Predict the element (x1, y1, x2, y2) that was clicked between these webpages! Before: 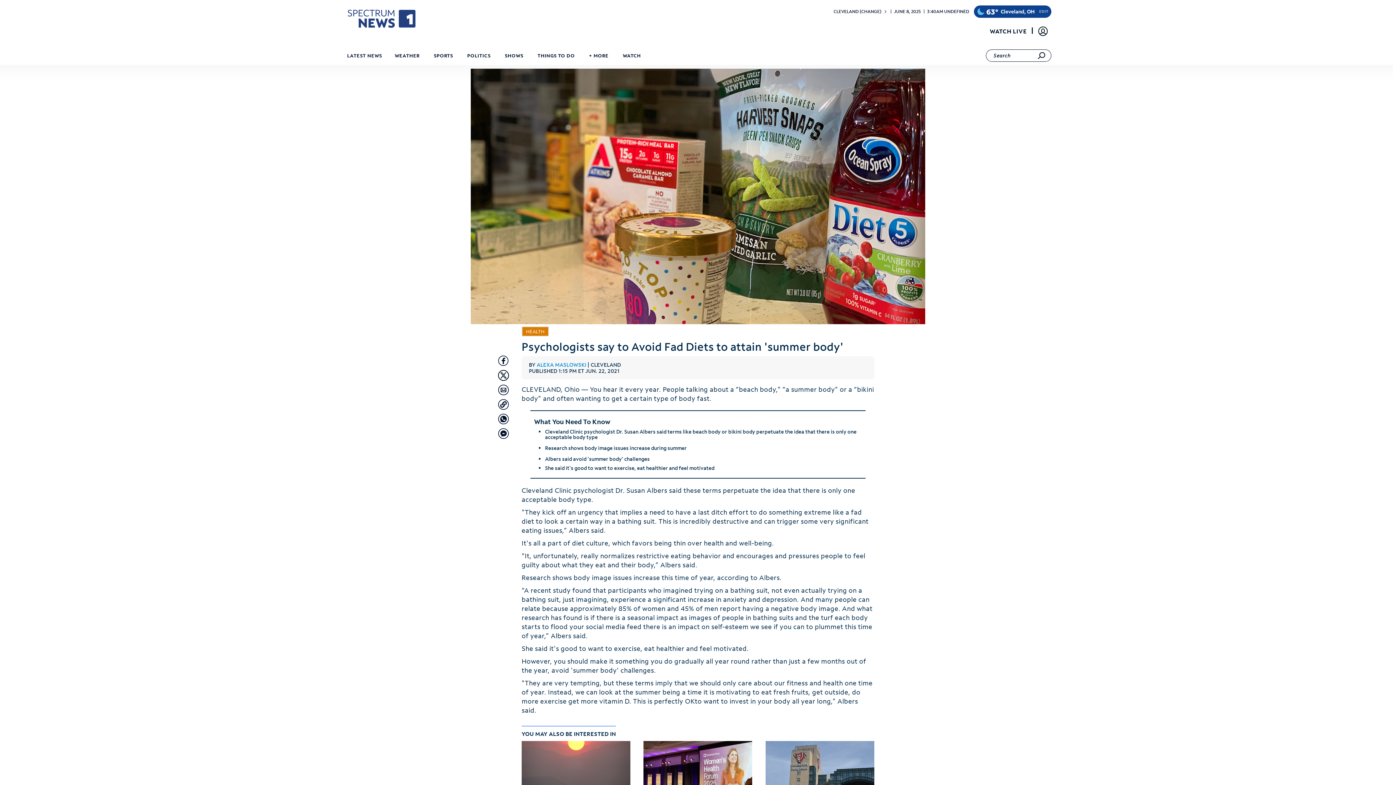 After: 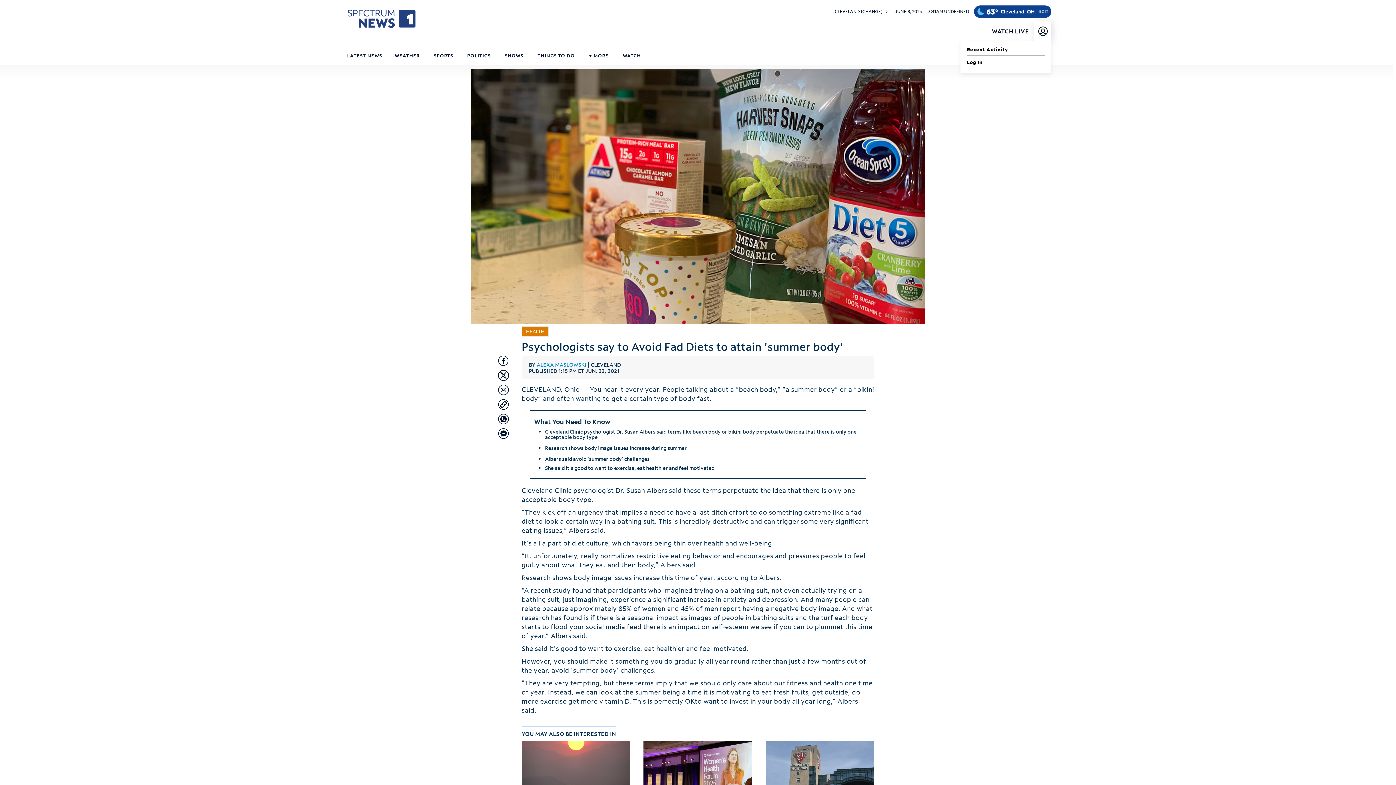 Action: bbox: (1033, 23, 1051, 42)